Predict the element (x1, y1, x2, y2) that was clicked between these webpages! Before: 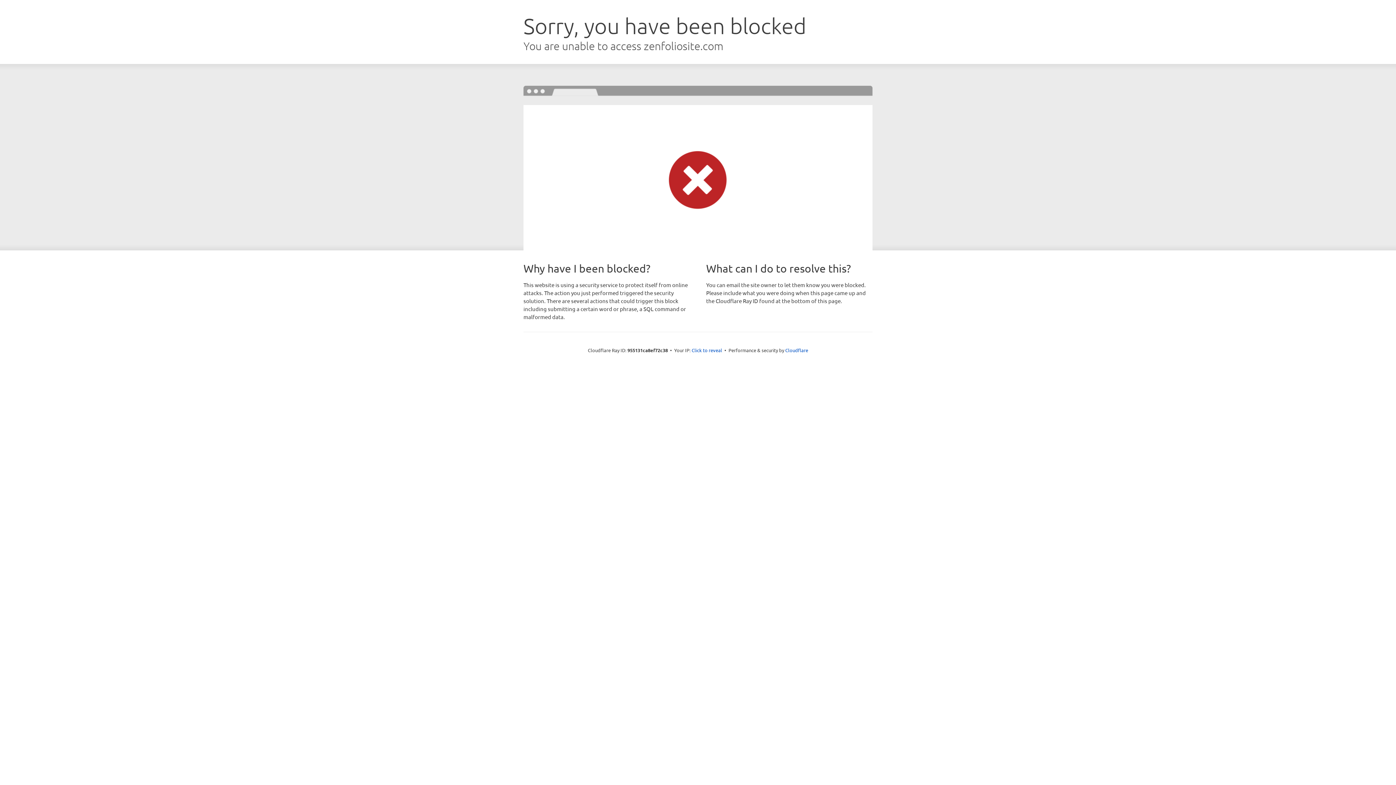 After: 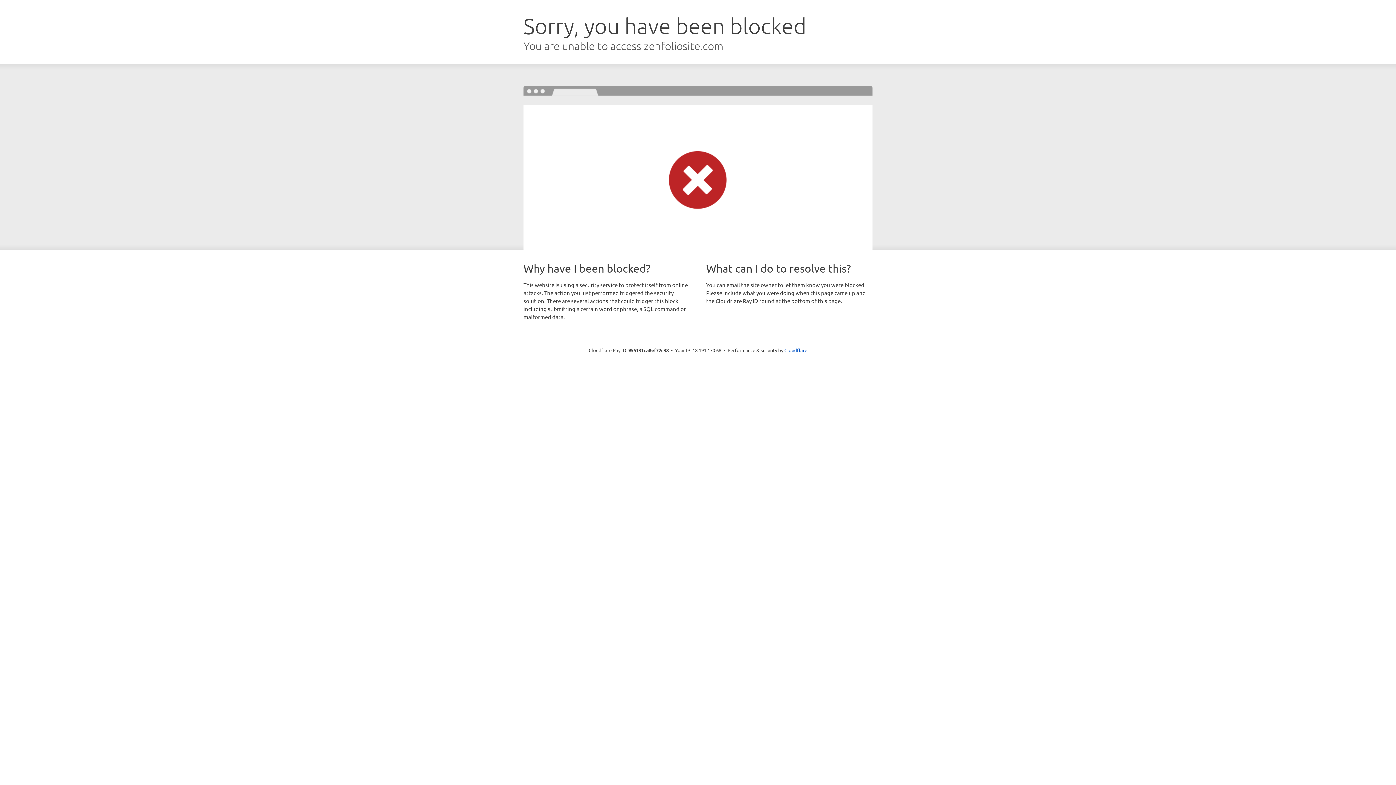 Action: label: Click to reveal bbox: (691, 346, 722, 353)